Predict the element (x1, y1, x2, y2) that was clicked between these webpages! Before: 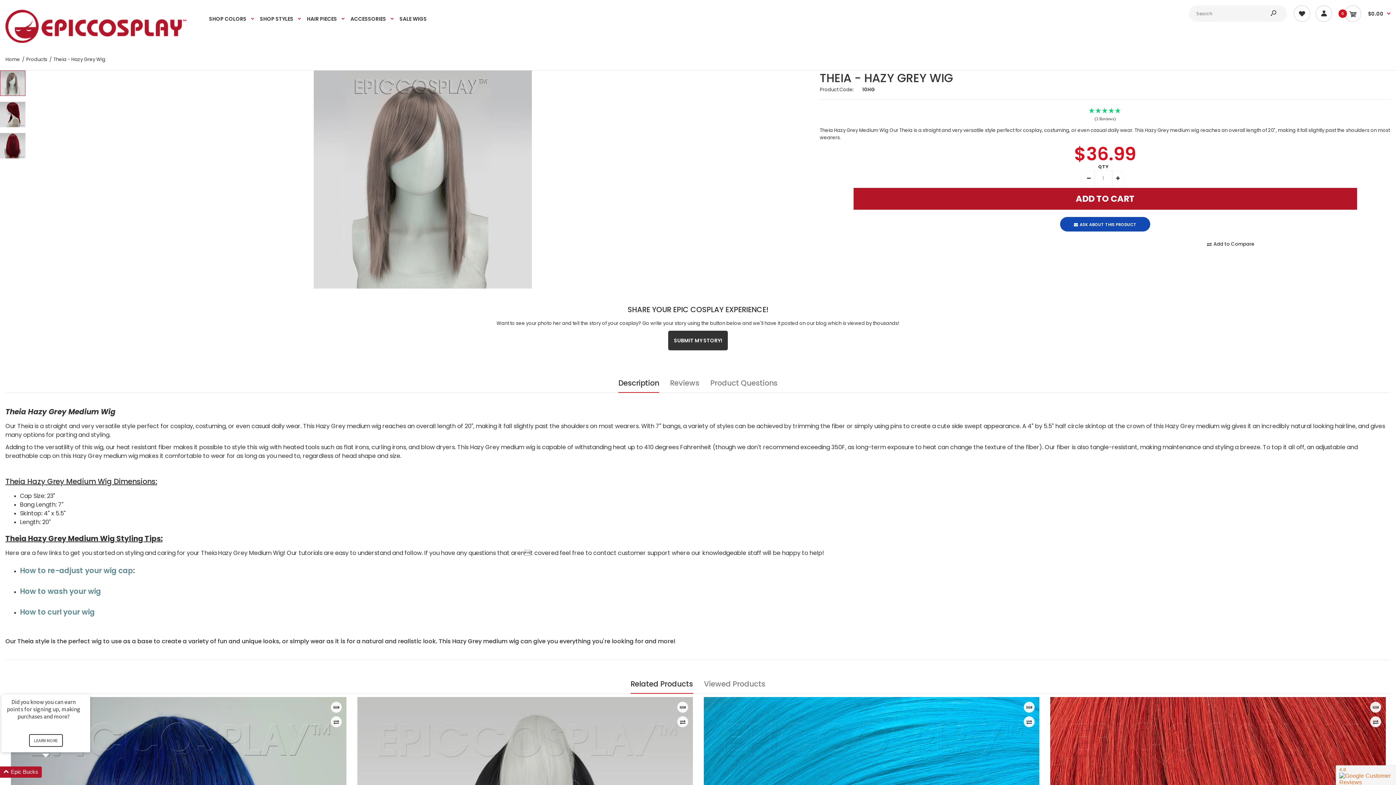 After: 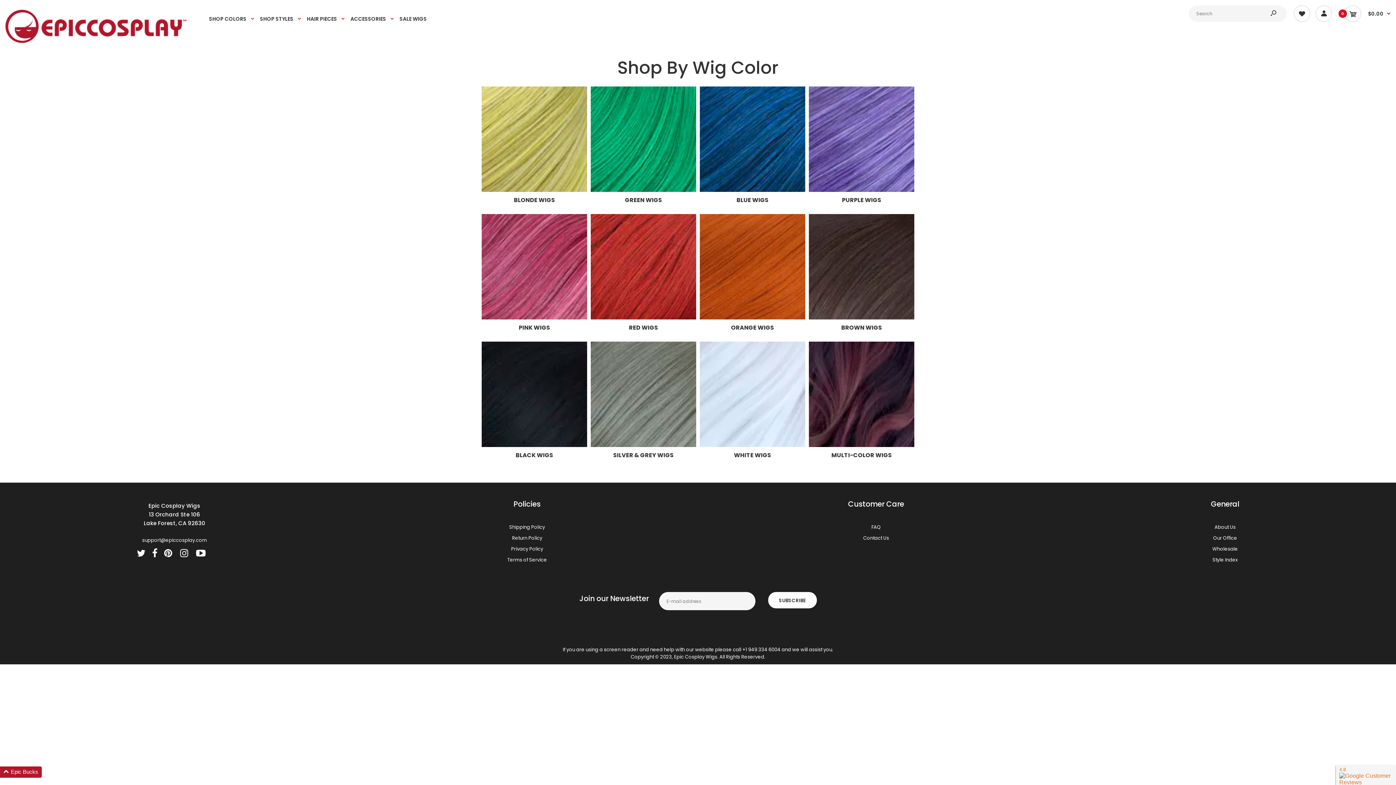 Action: bbox: (208, 5, 254, 31) label: SHOP COLORS